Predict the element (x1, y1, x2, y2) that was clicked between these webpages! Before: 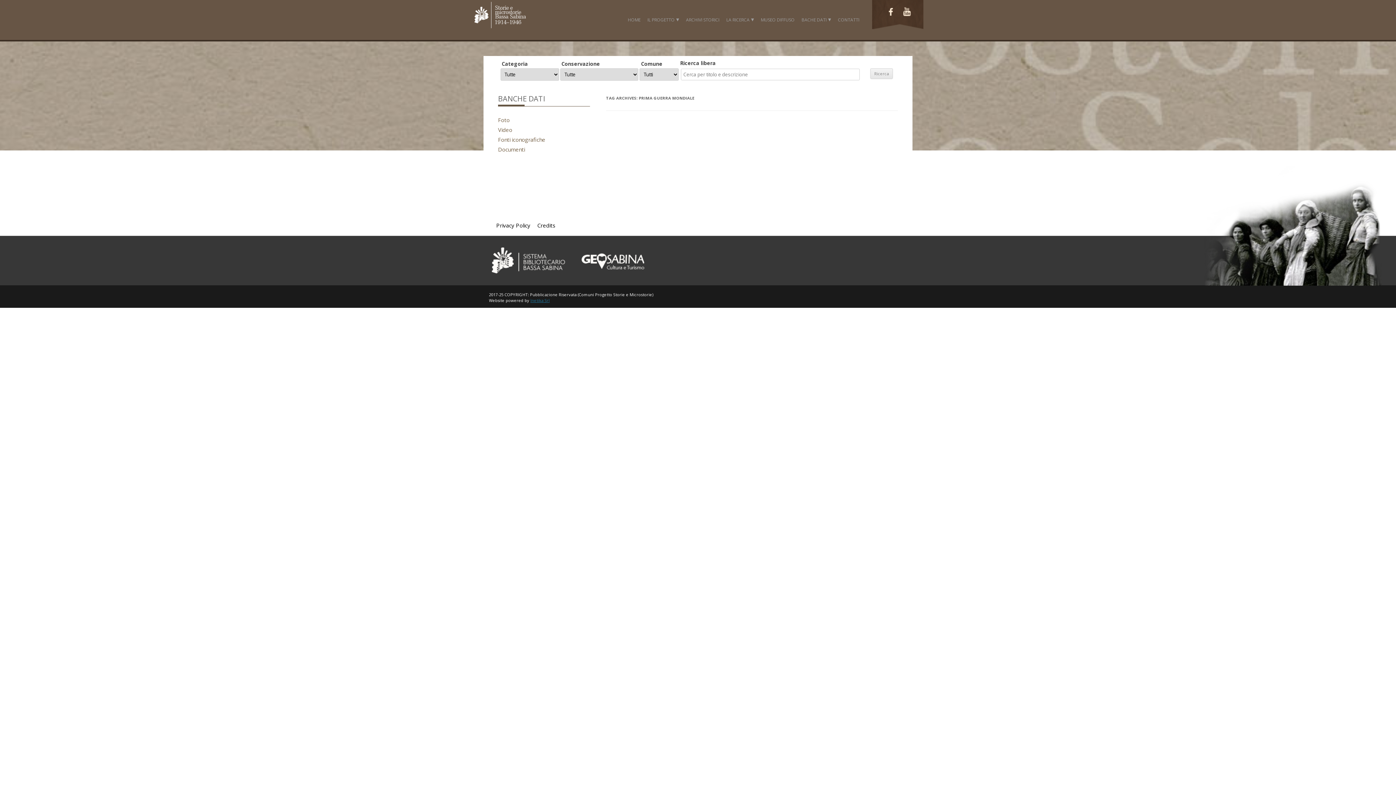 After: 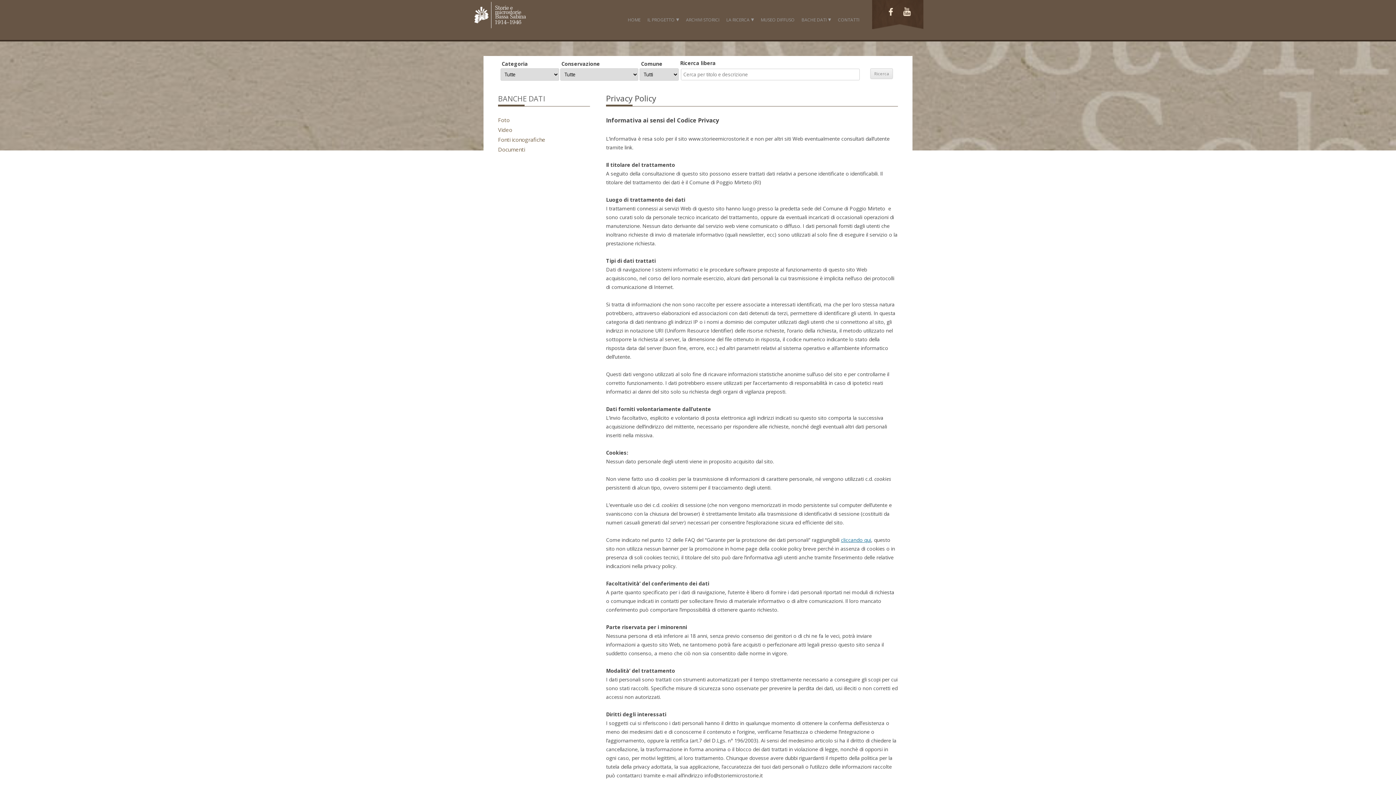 Action: bbox: (496, 221, 530, 229) label: Privacy Policy